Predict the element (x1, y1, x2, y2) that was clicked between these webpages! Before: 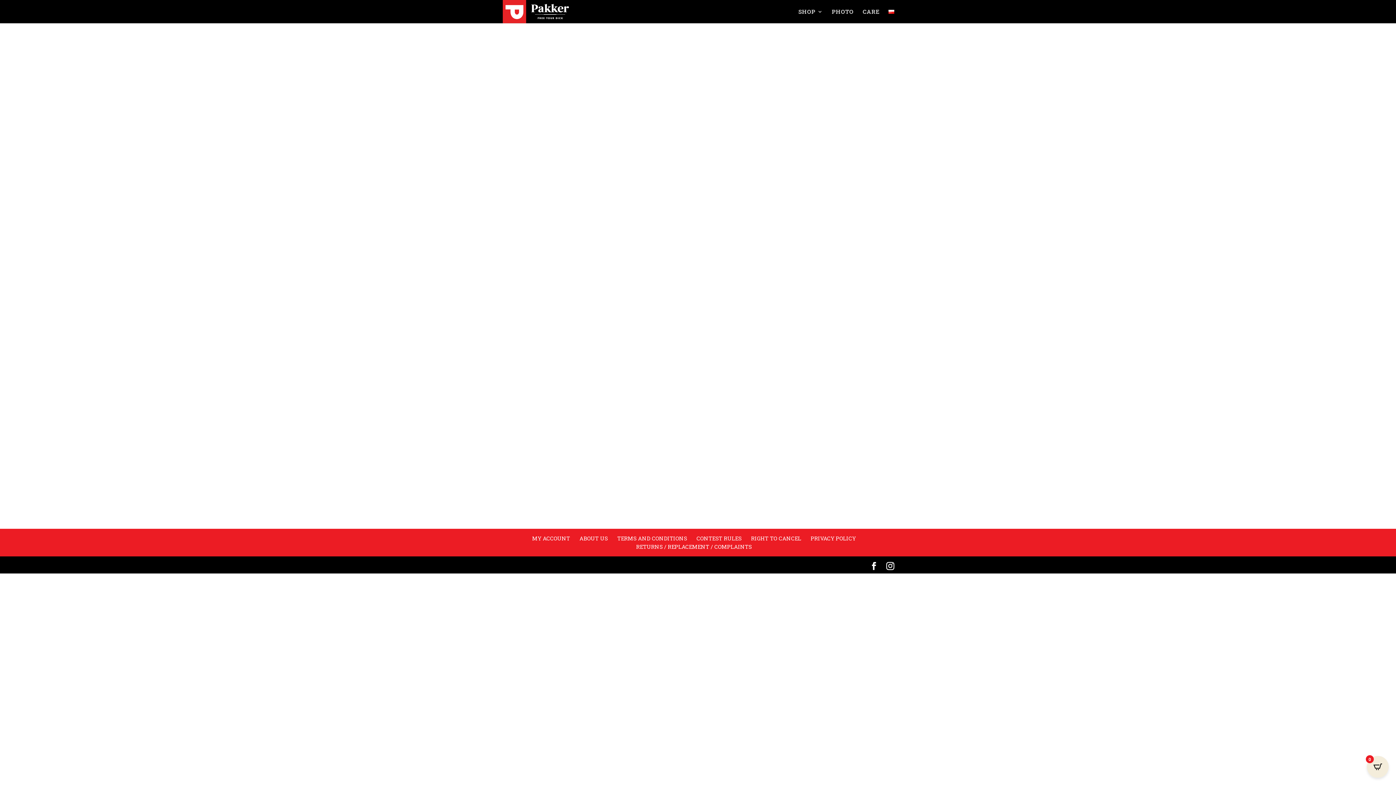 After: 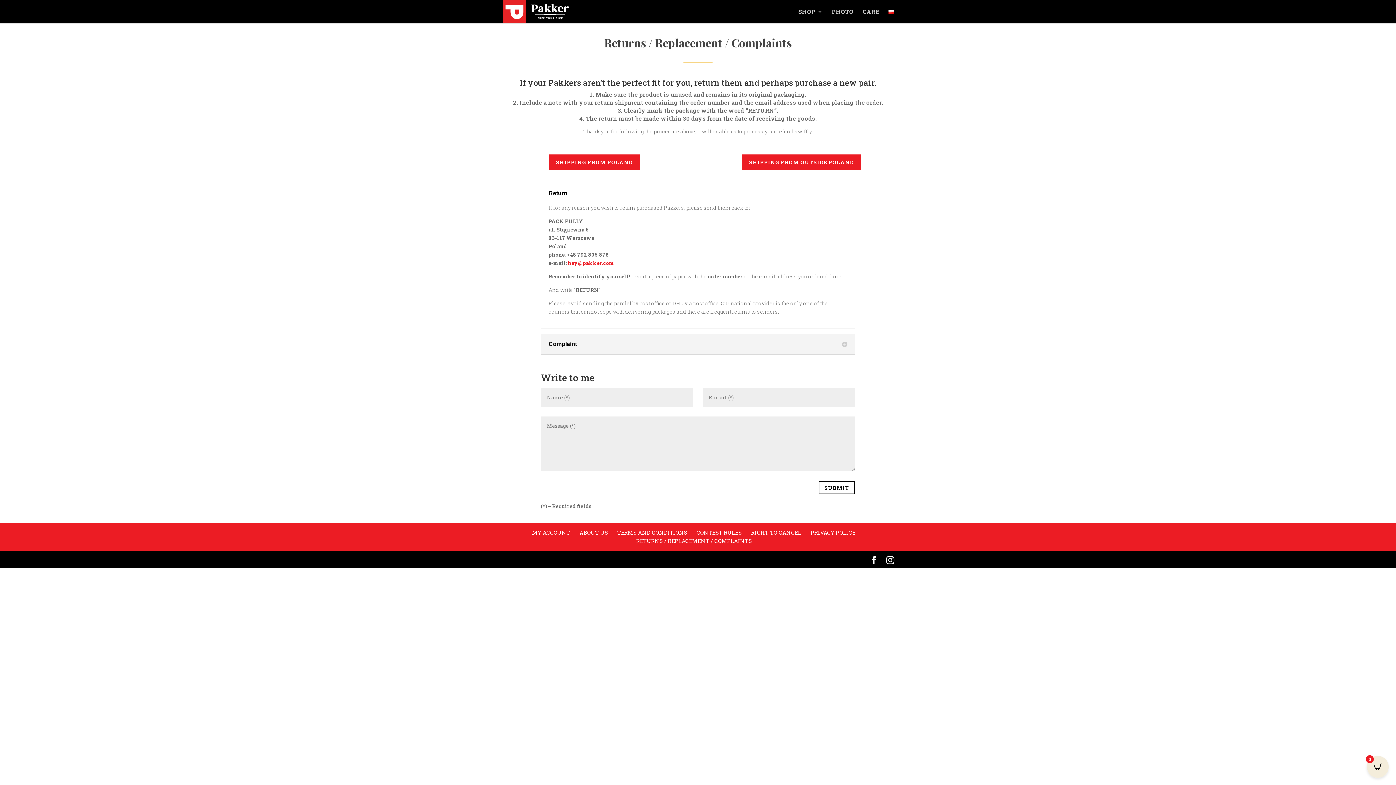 Action: label: hey@pakker.com bbox: (568, 265, 614, 272)